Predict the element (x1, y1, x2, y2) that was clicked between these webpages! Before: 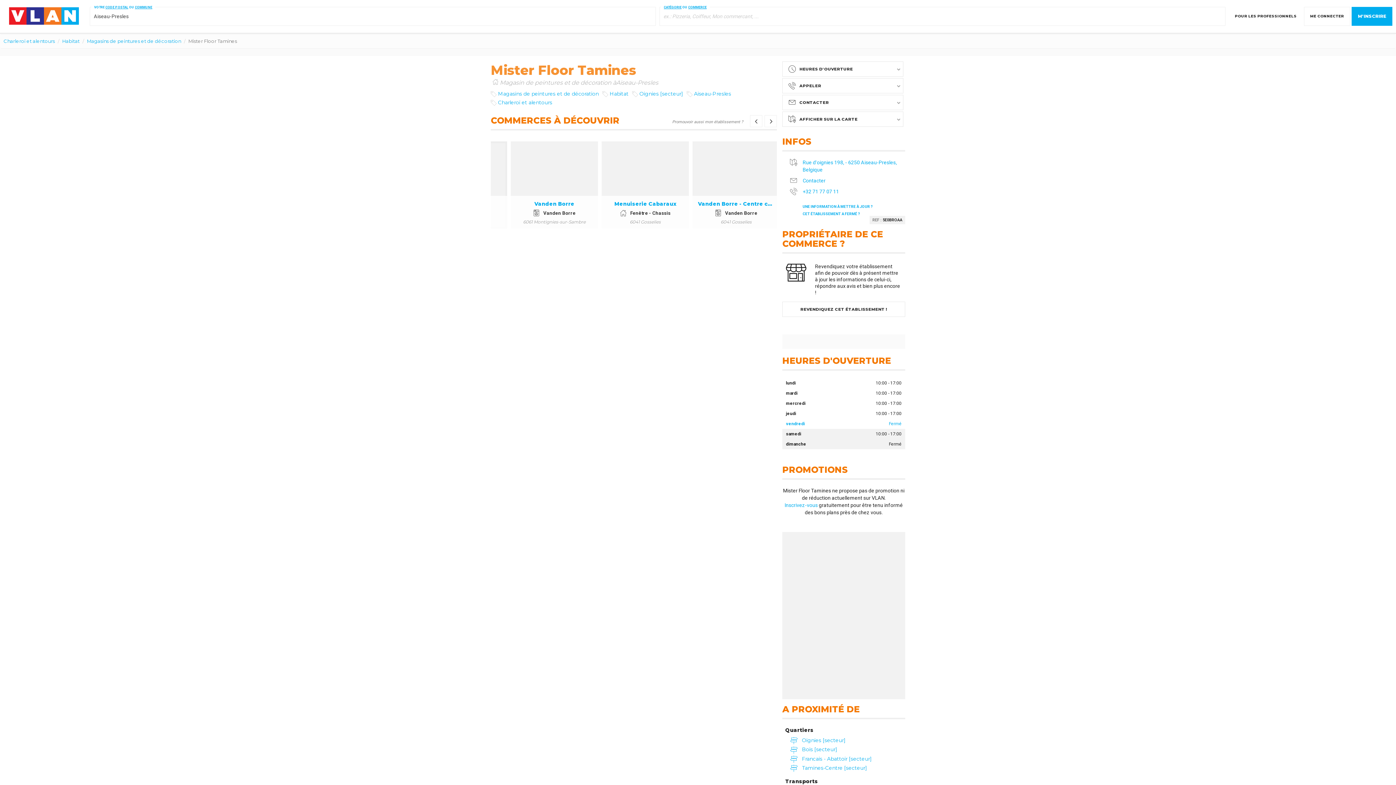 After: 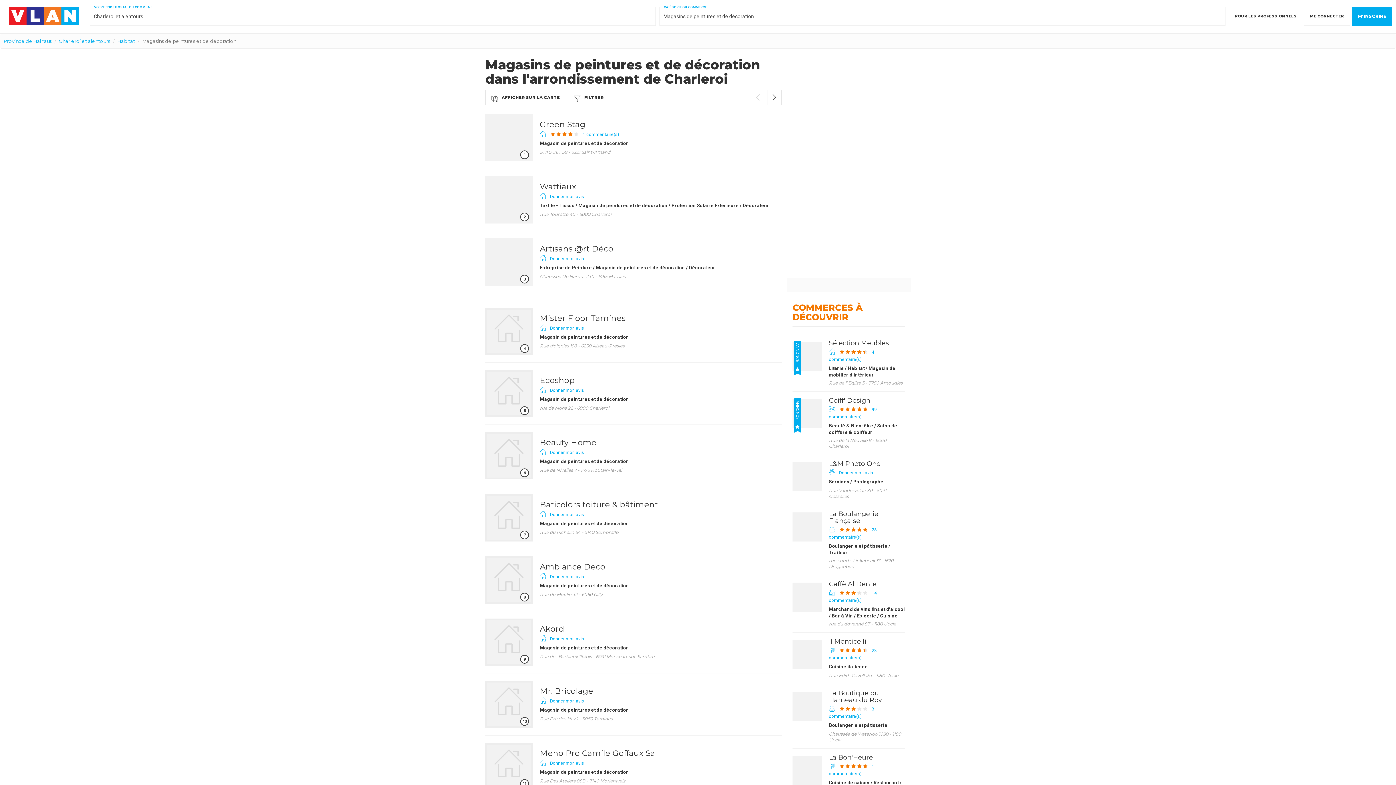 Action: bbox: (86, 38, 181, 44) label: Magasins de peintures et de décoration